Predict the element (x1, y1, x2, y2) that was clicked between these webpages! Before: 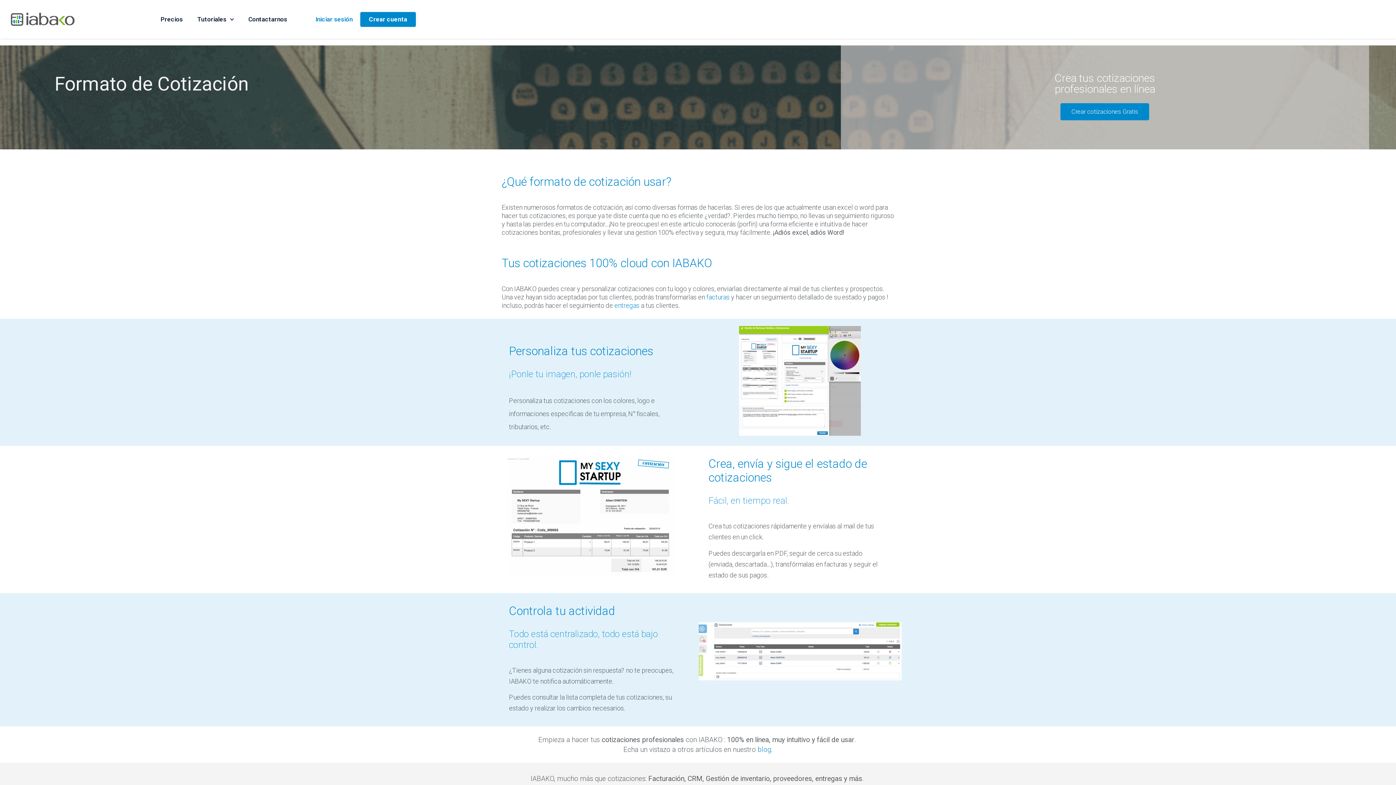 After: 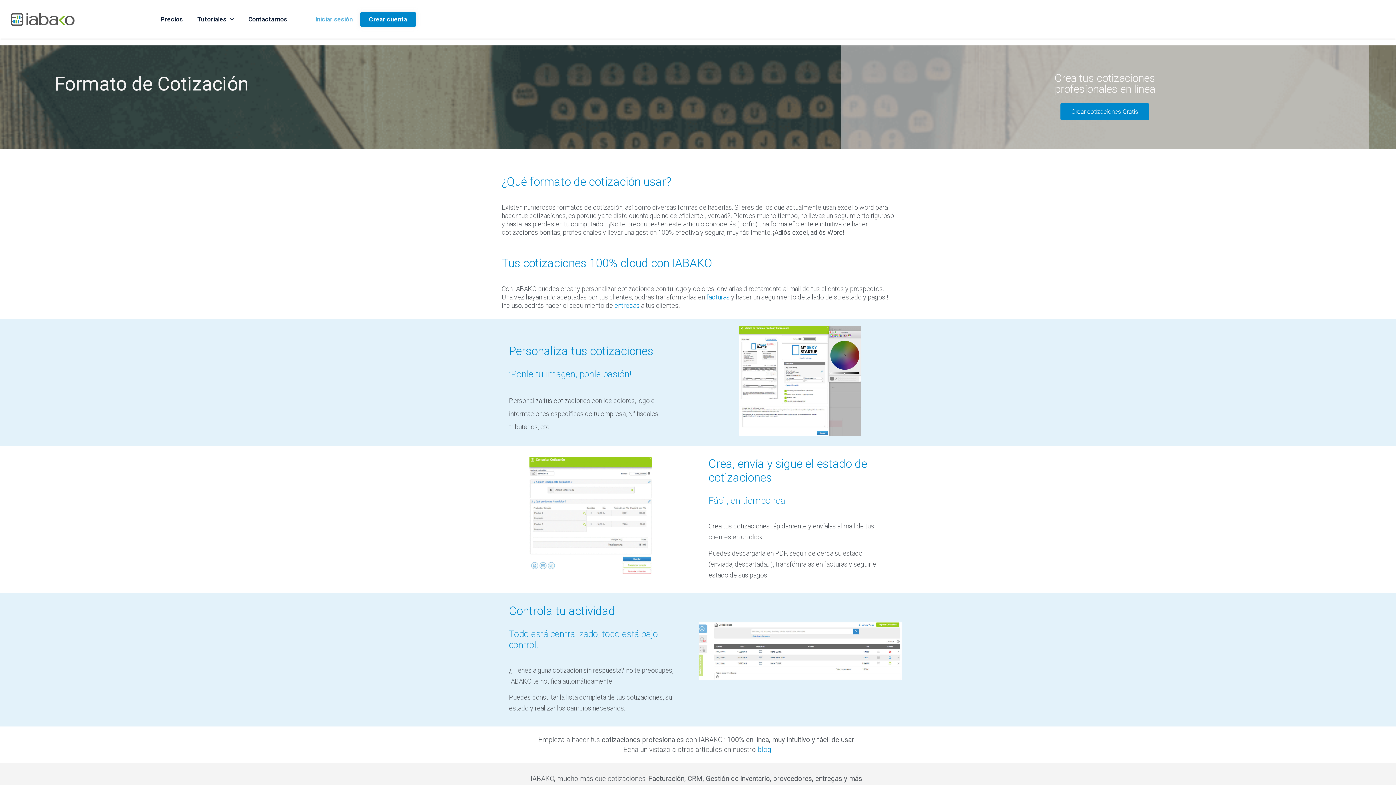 Action: bbox: (312, 12, 356, 26) label: Iniciar sesión